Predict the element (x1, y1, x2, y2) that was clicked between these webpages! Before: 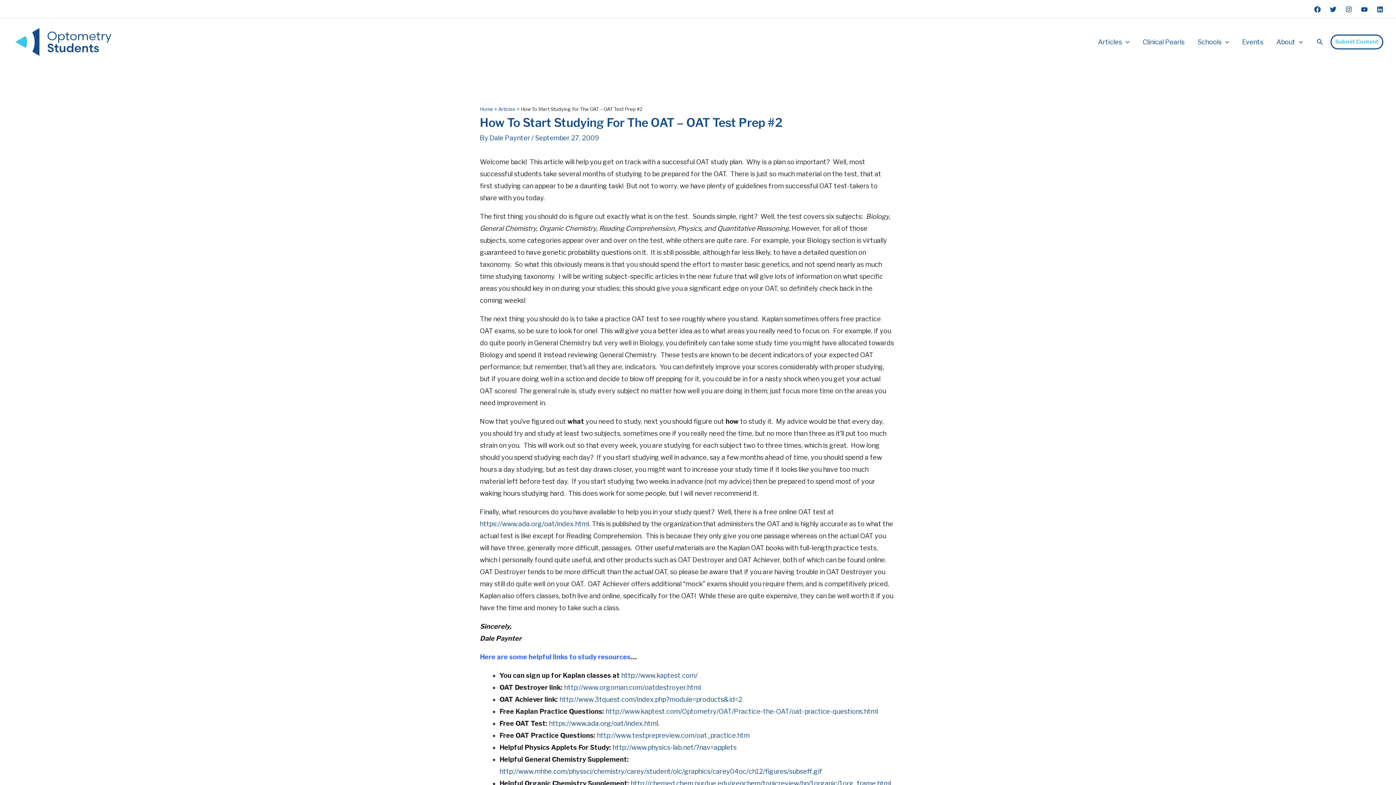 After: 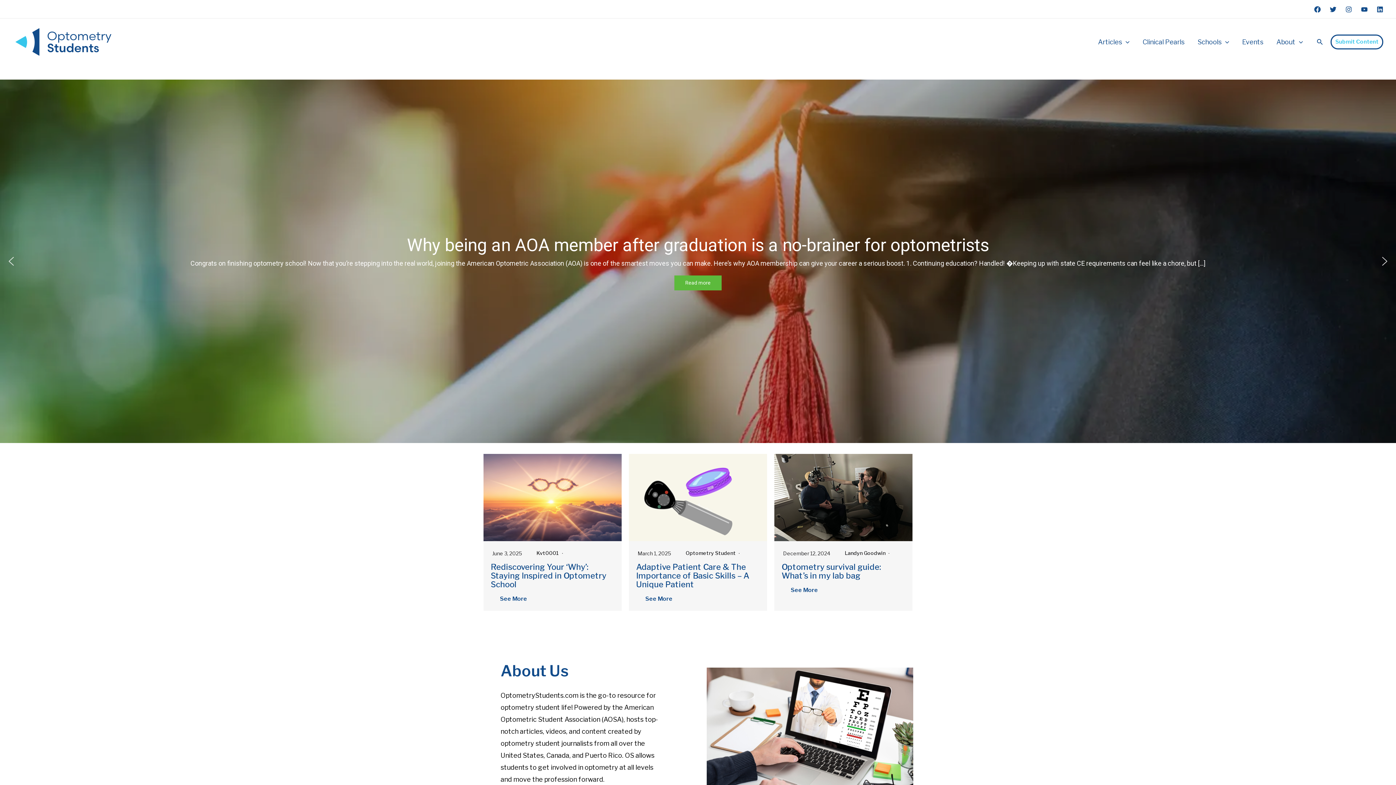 Action: bbox: (12, 37, 114, 45)